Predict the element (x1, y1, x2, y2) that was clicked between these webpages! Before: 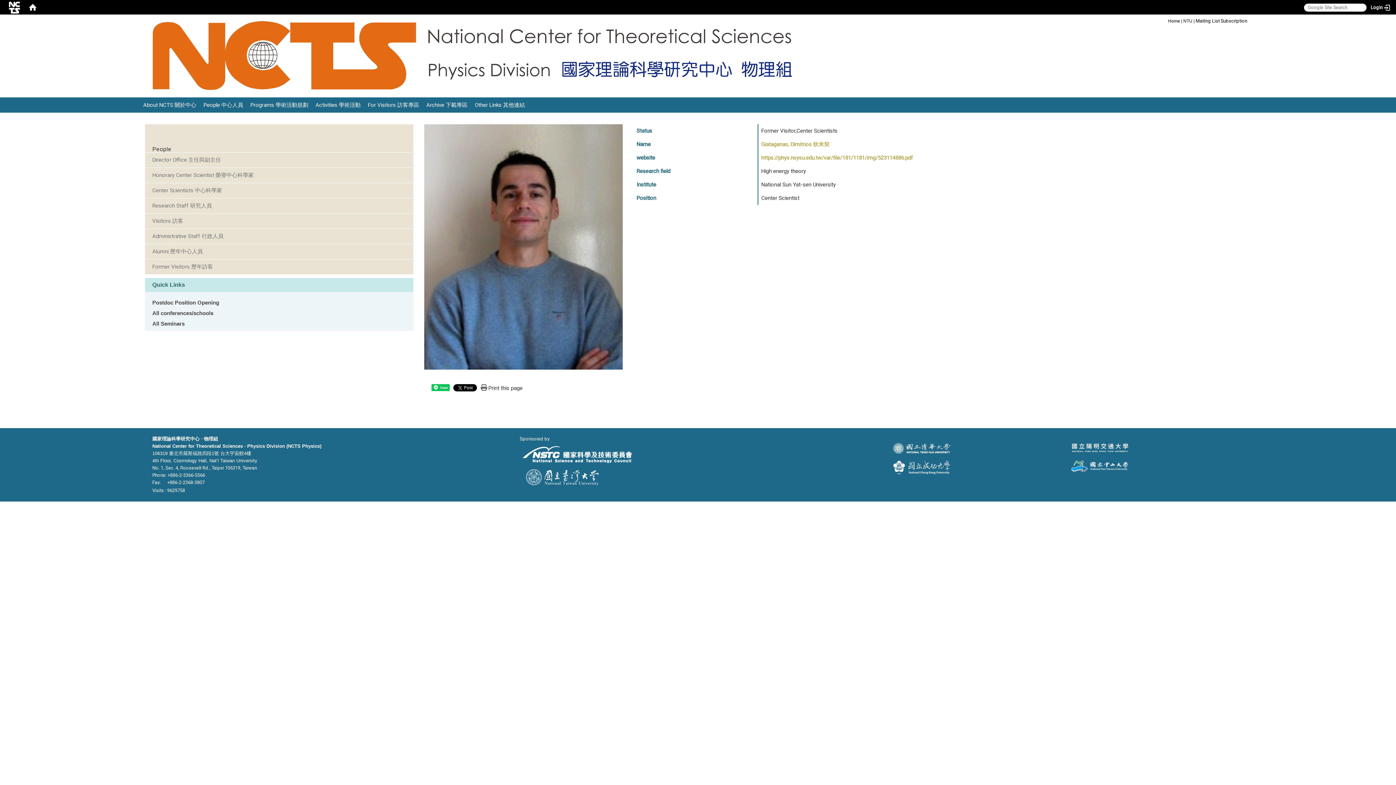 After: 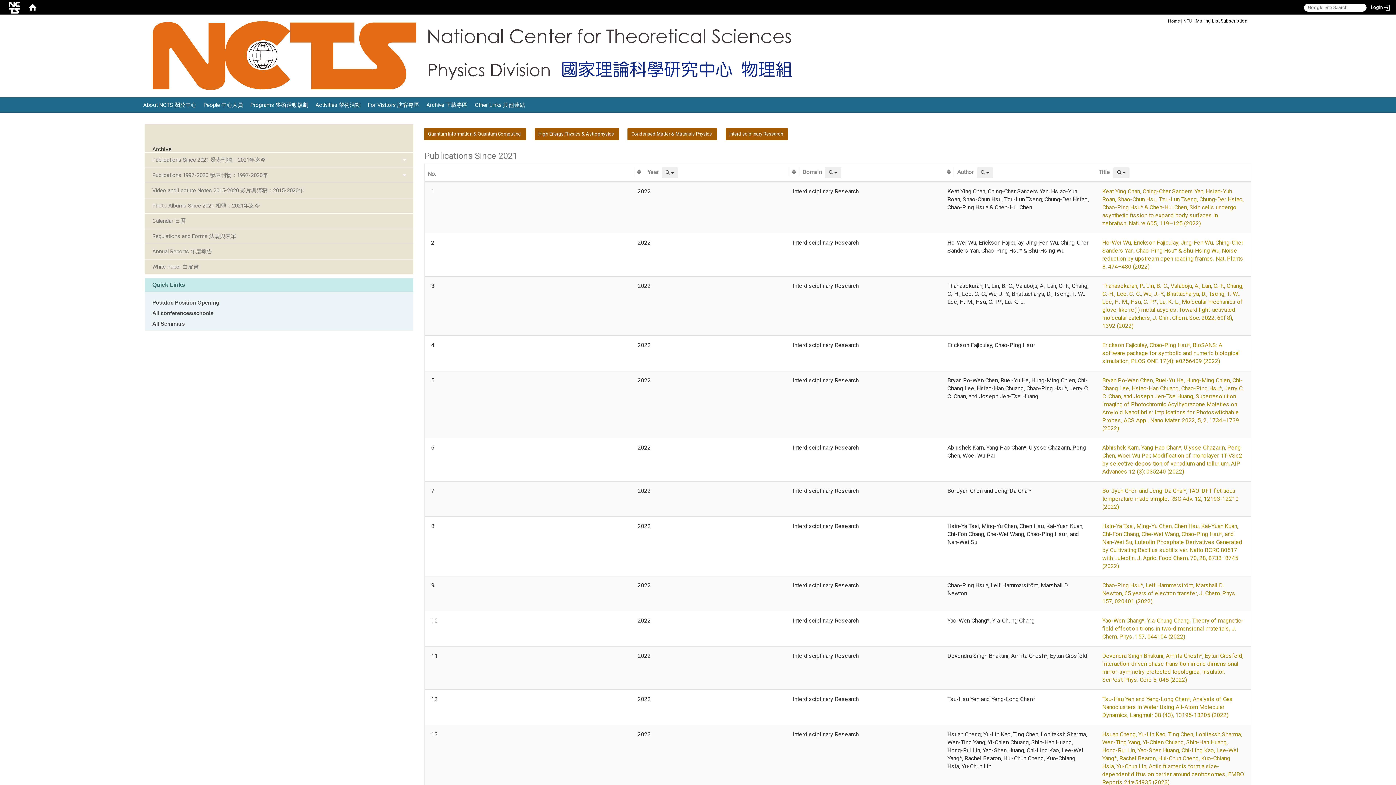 Action: label: Archive 下載專區 bbox: (426, 97, 467, 112)